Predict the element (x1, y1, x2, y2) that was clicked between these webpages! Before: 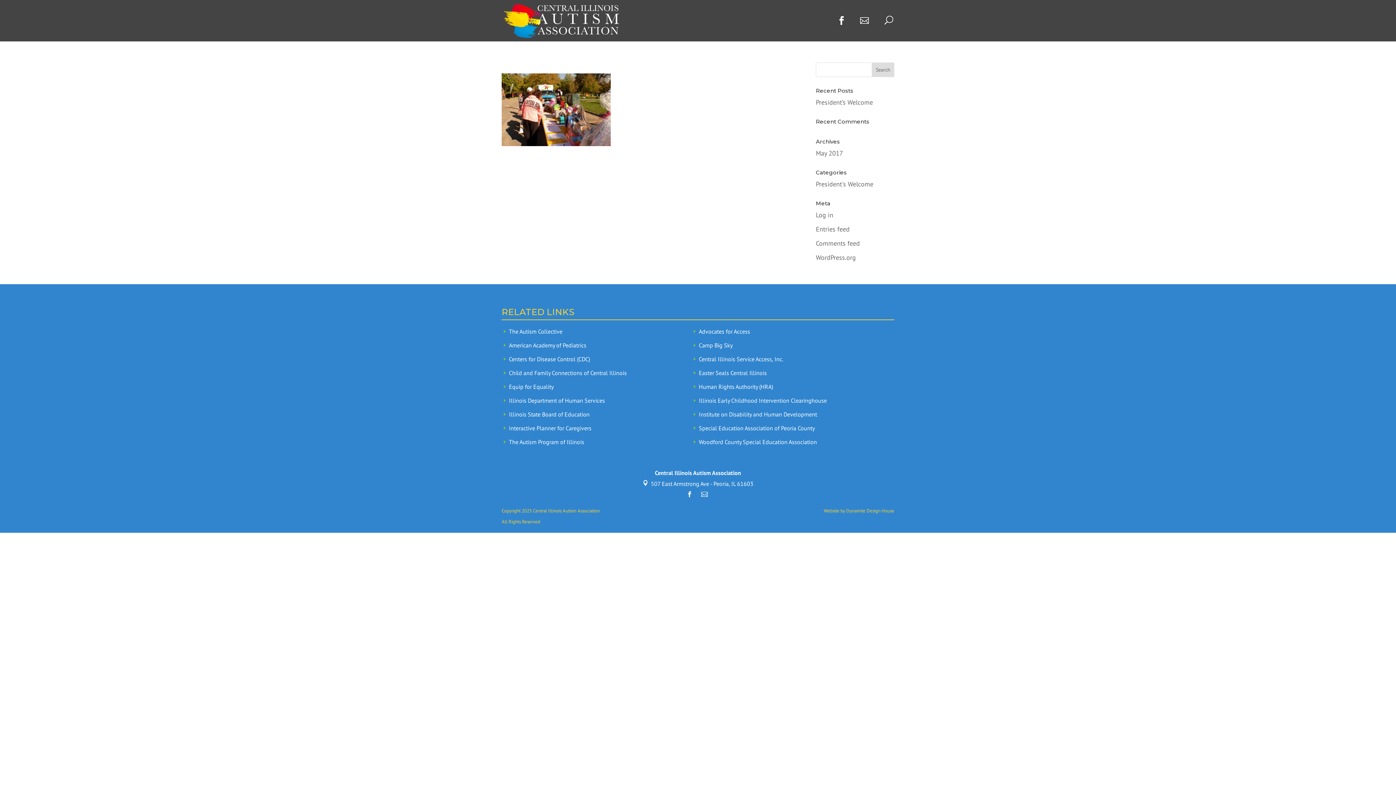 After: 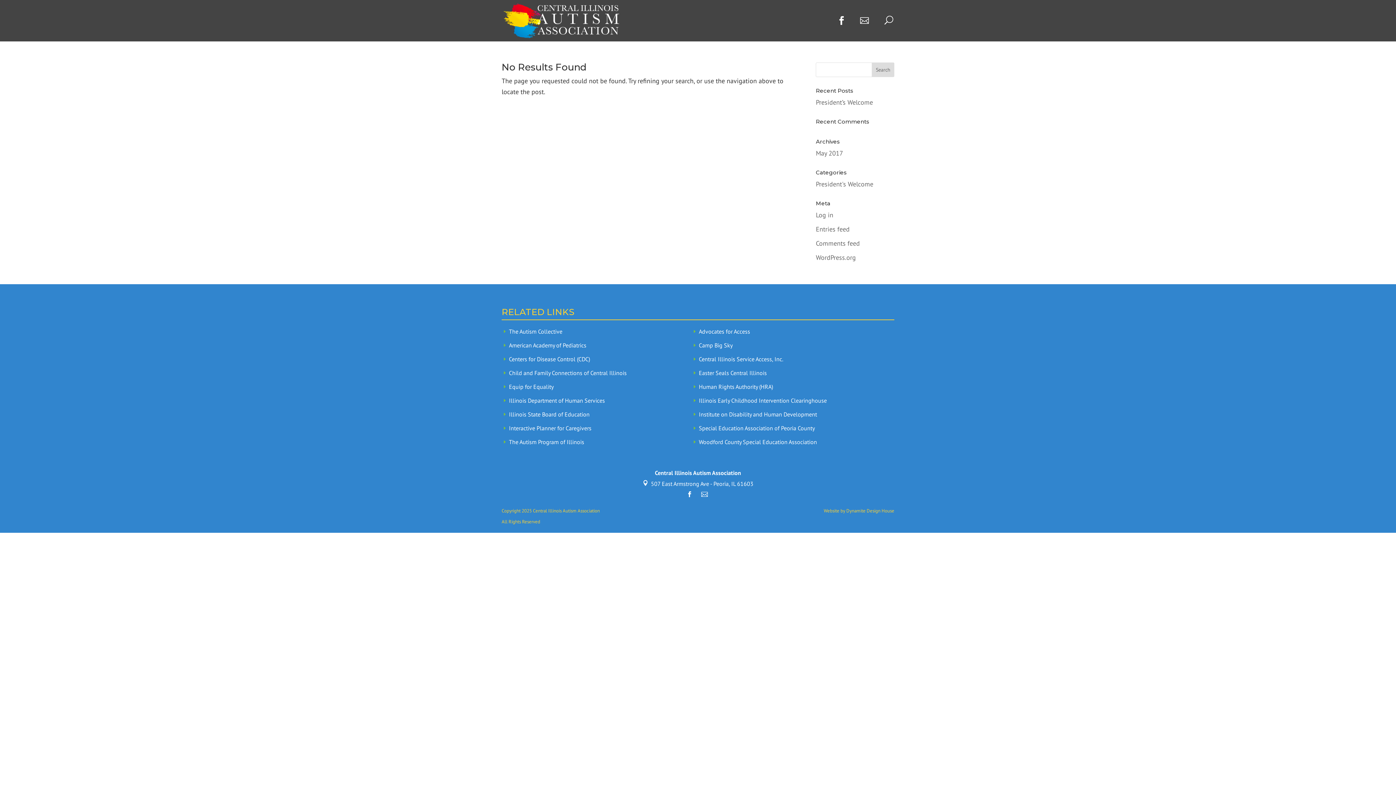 Action: bbox: (701, 491, 716, 498)